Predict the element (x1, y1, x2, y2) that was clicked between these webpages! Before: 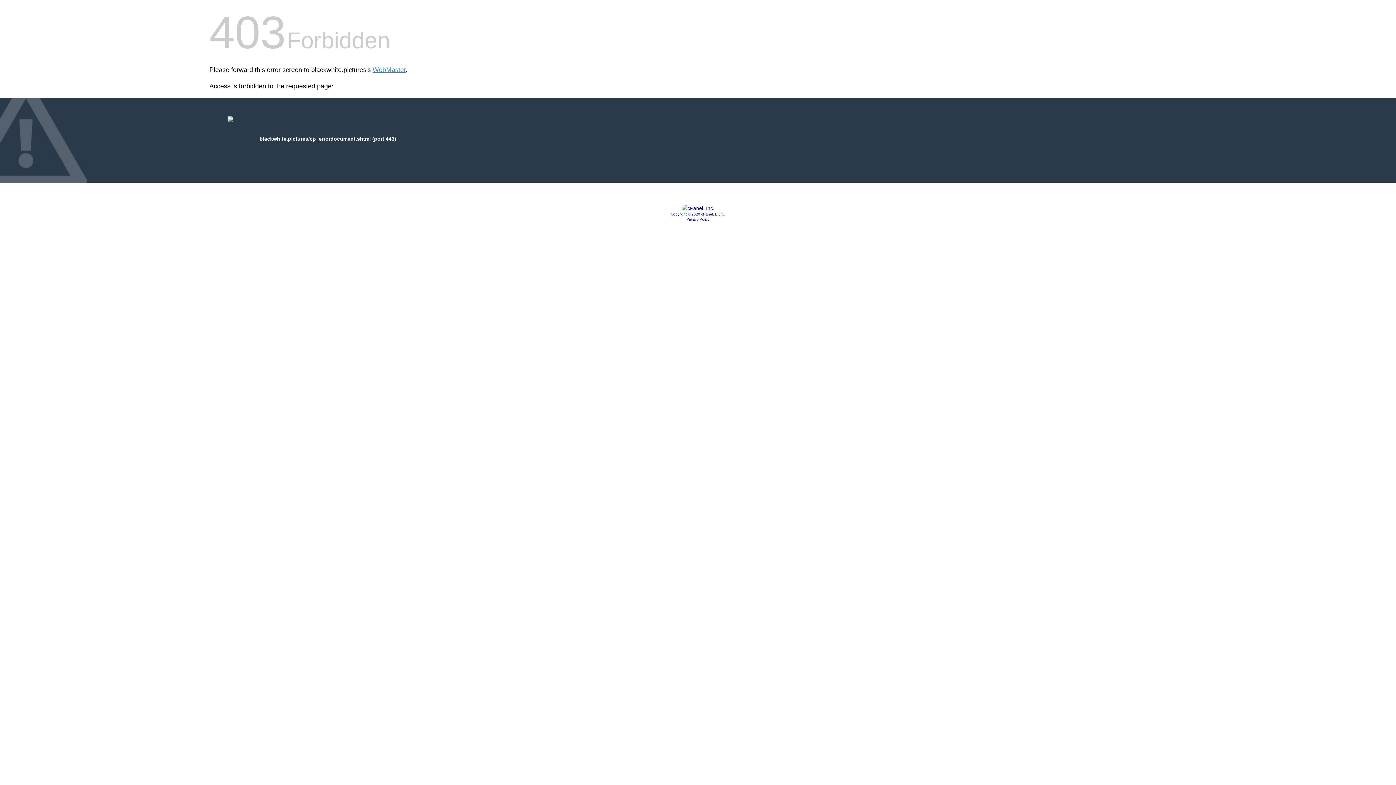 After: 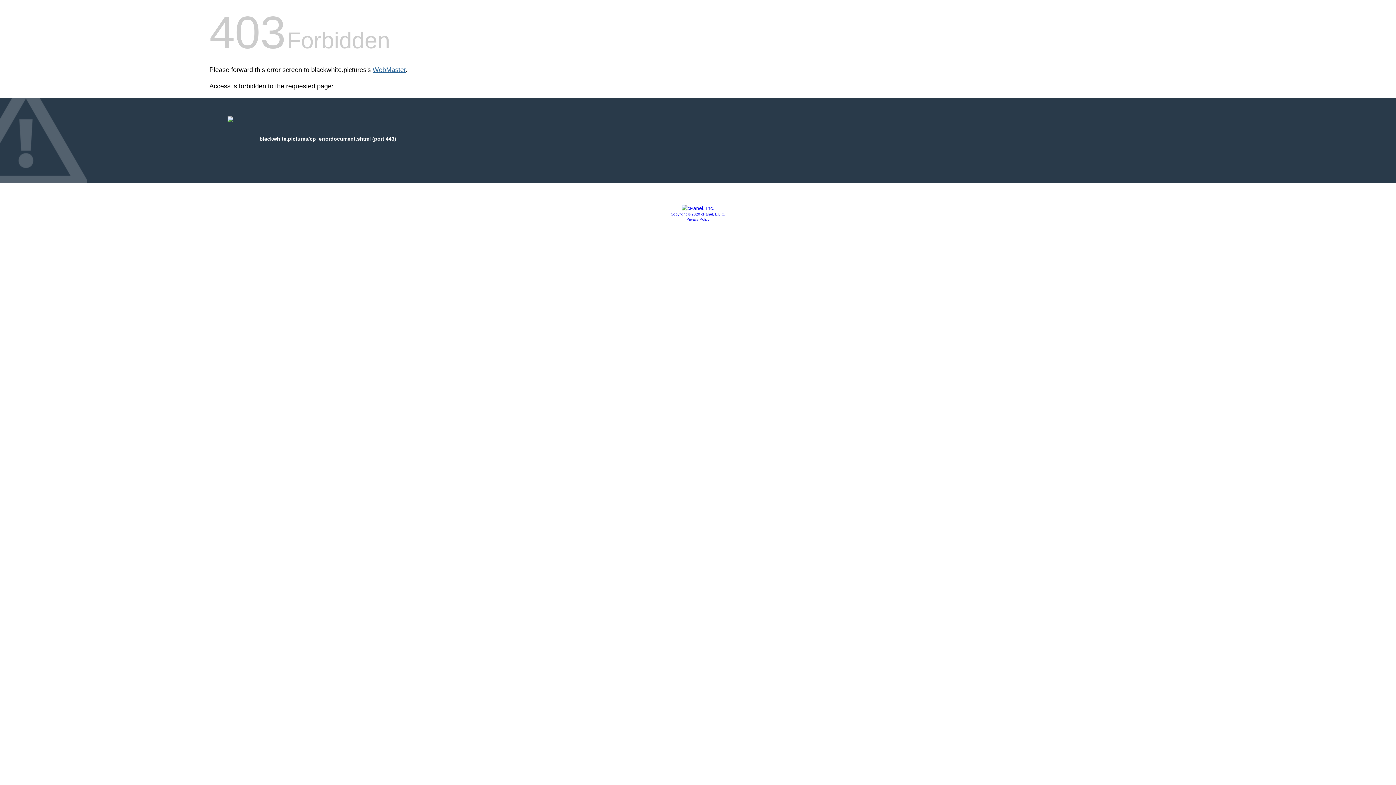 Action: bbox: (372, 66, 405, 73) label: WebMaster